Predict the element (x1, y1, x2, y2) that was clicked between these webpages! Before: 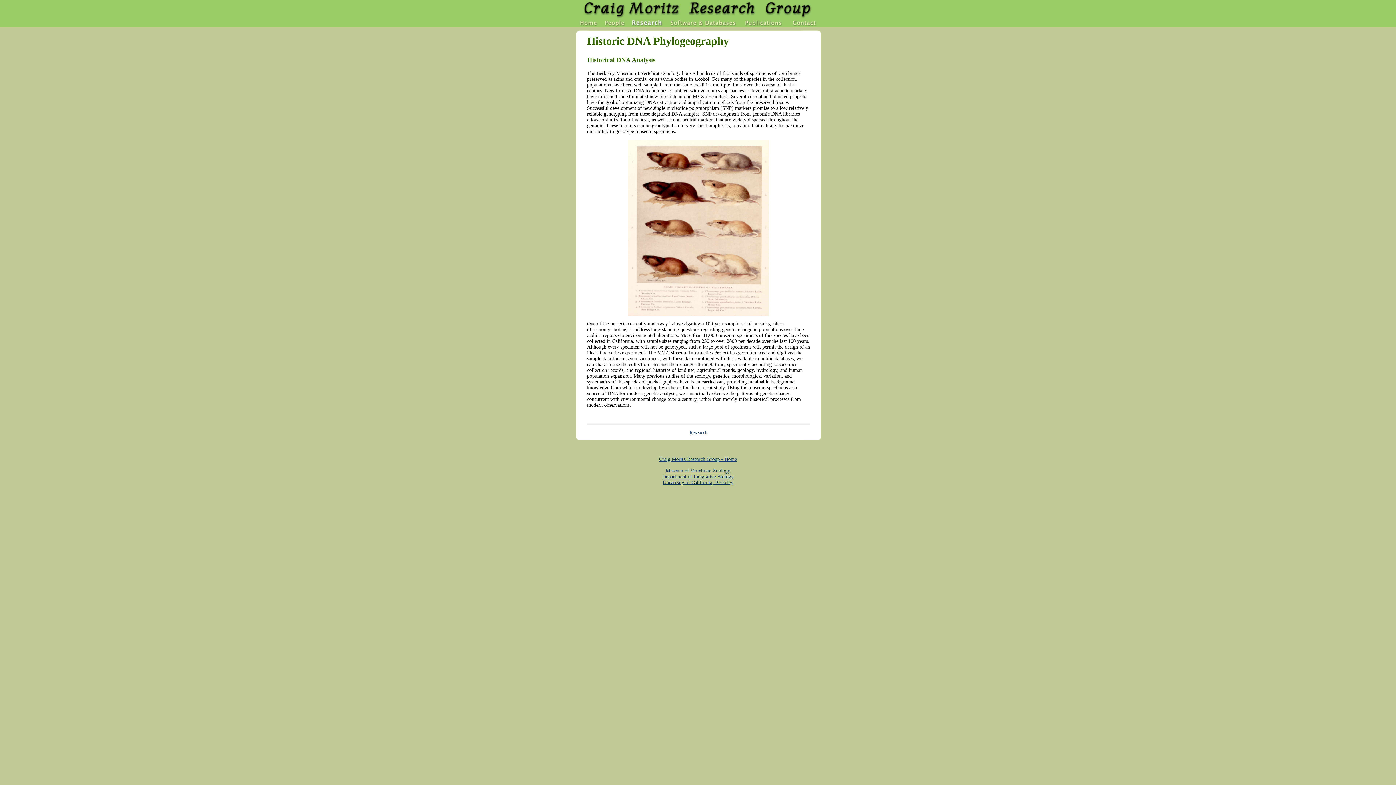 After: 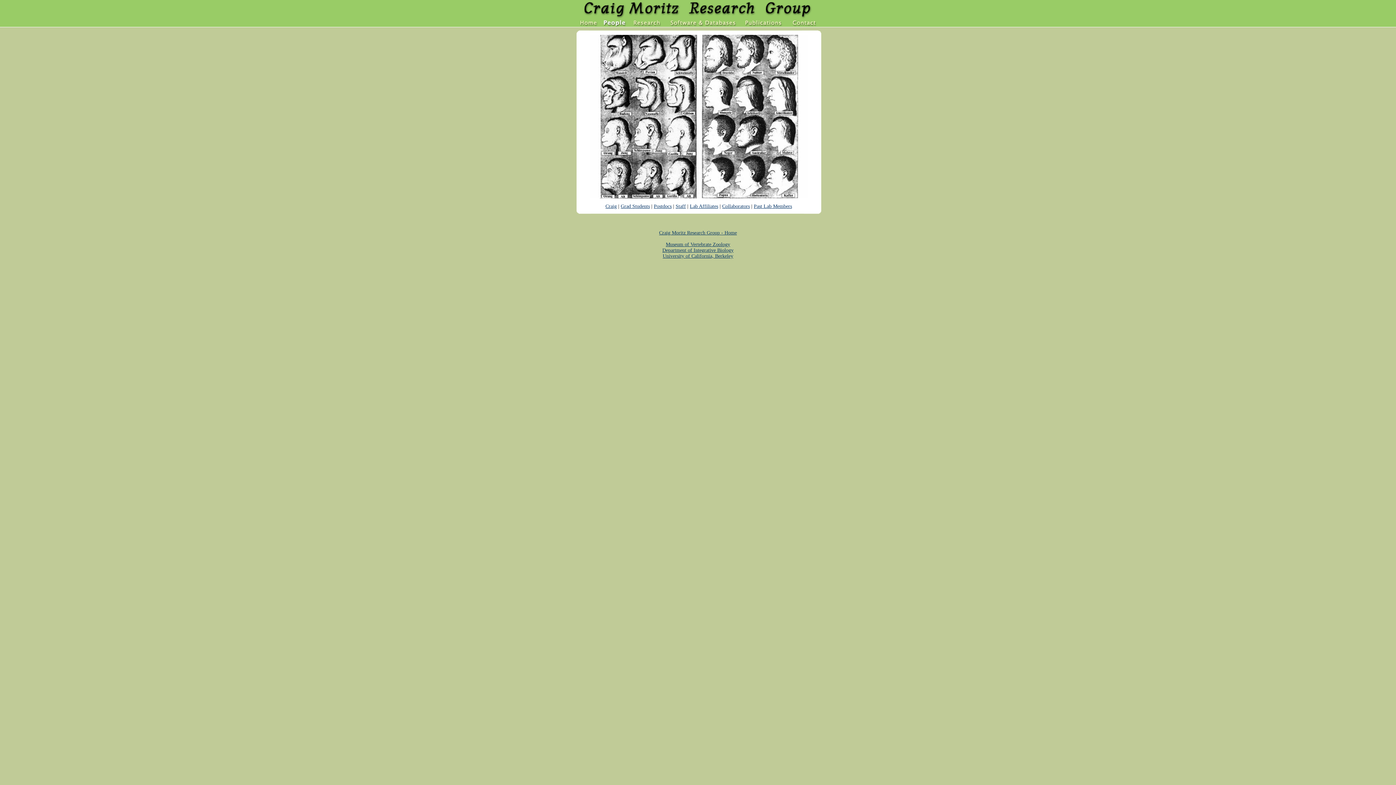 Action: bbox: (602, 22, 626, 27)